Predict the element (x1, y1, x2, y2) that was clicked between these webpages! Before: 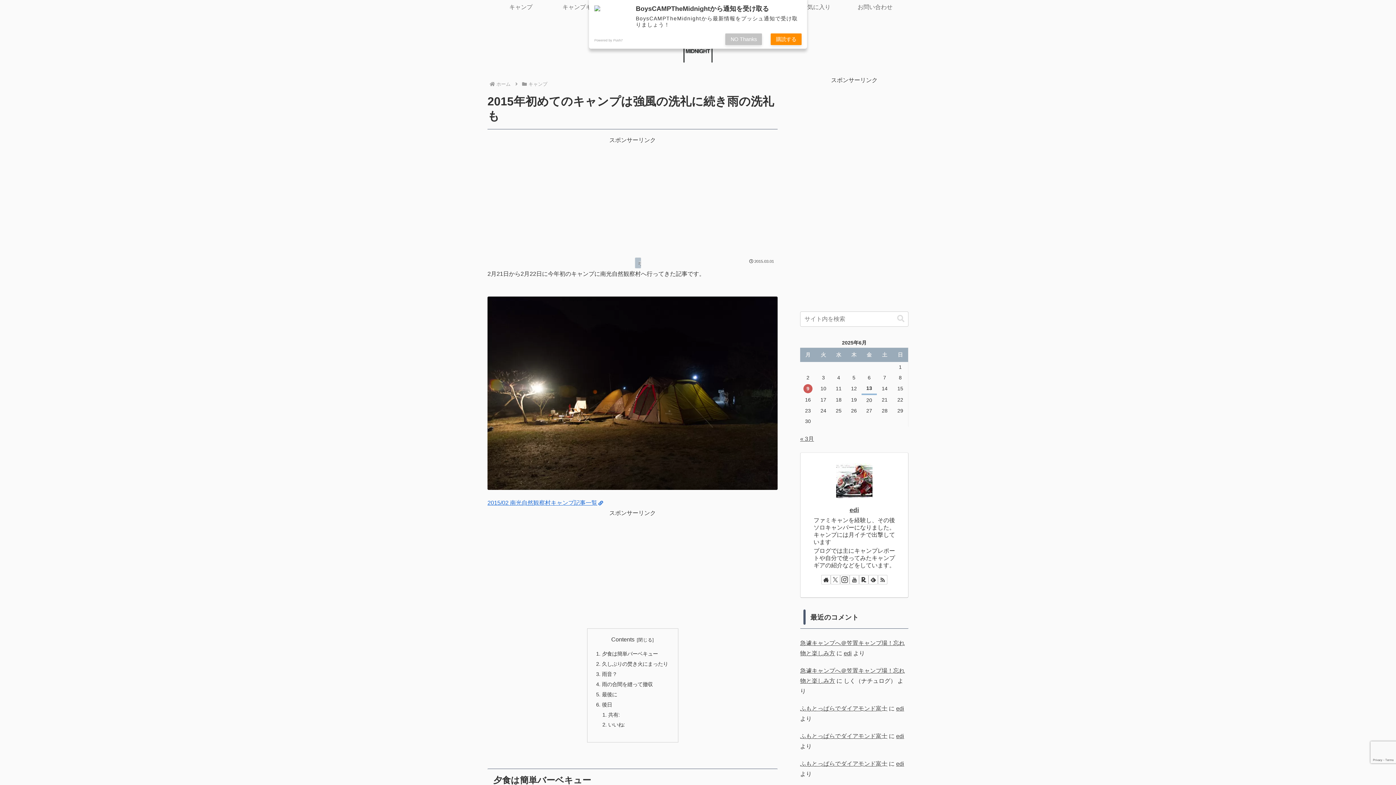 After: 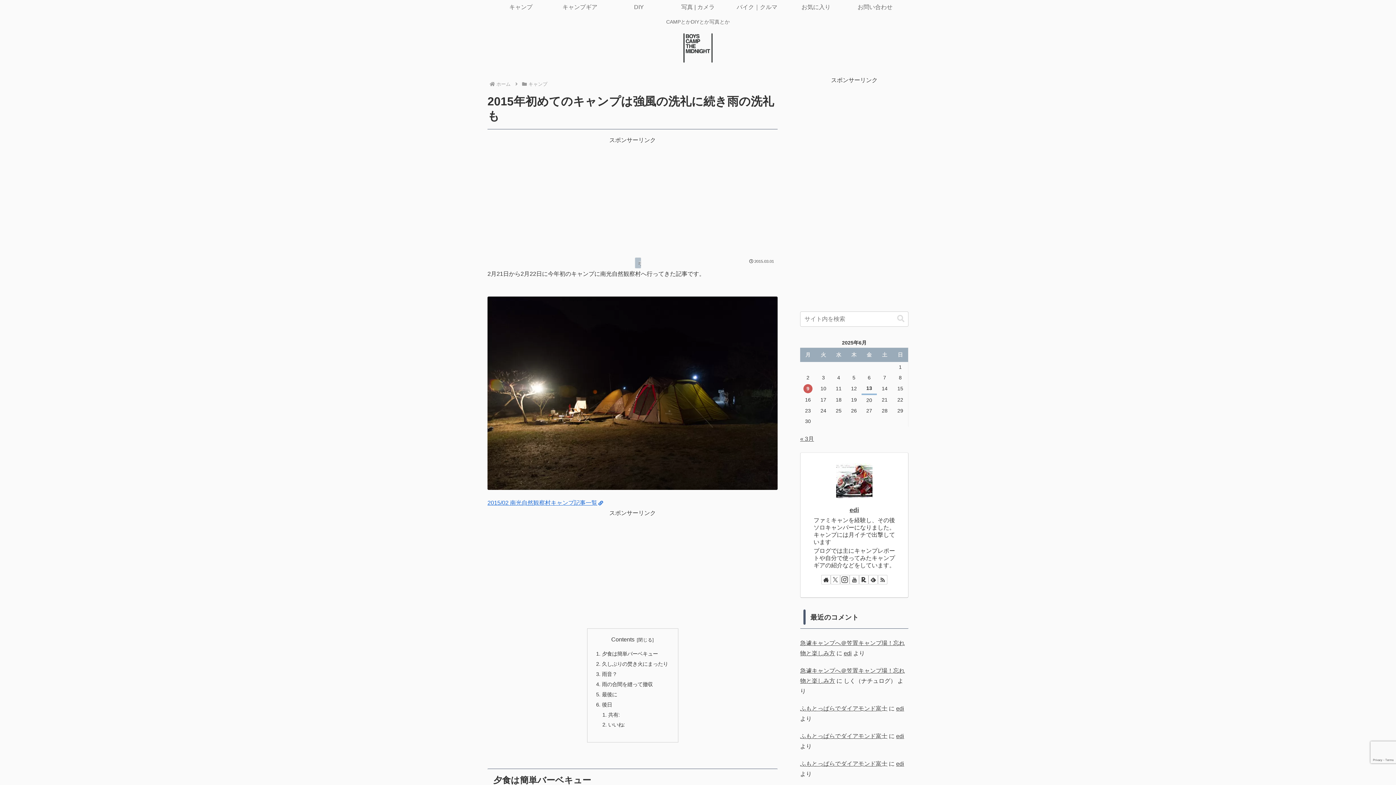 Action: label: 購読する bbox: (770, 33, 801, 45)